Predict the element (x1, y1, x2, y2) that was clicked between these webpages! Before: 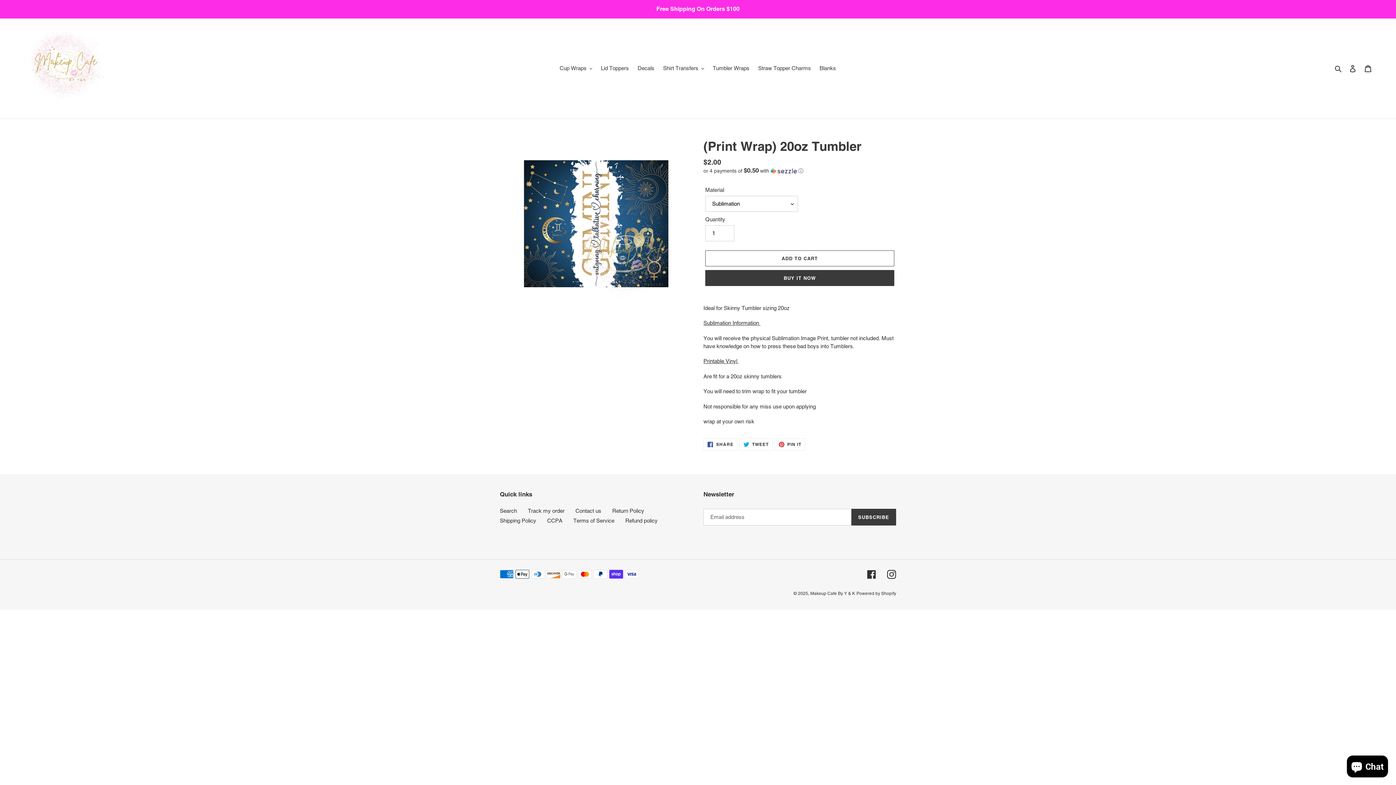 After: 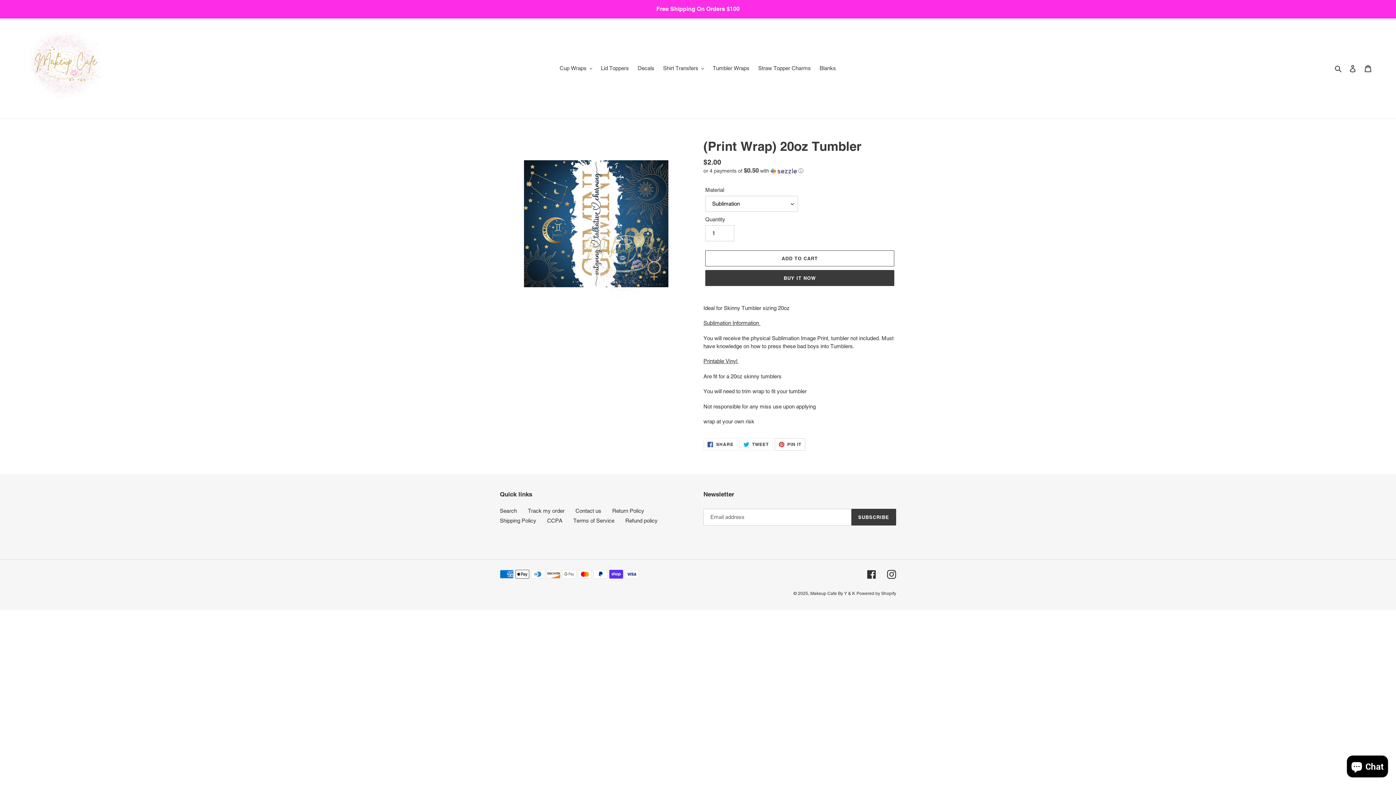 Action: label:  PIN IT
PIN ON PINTEREST bbox: (774, 438, 805, 450)